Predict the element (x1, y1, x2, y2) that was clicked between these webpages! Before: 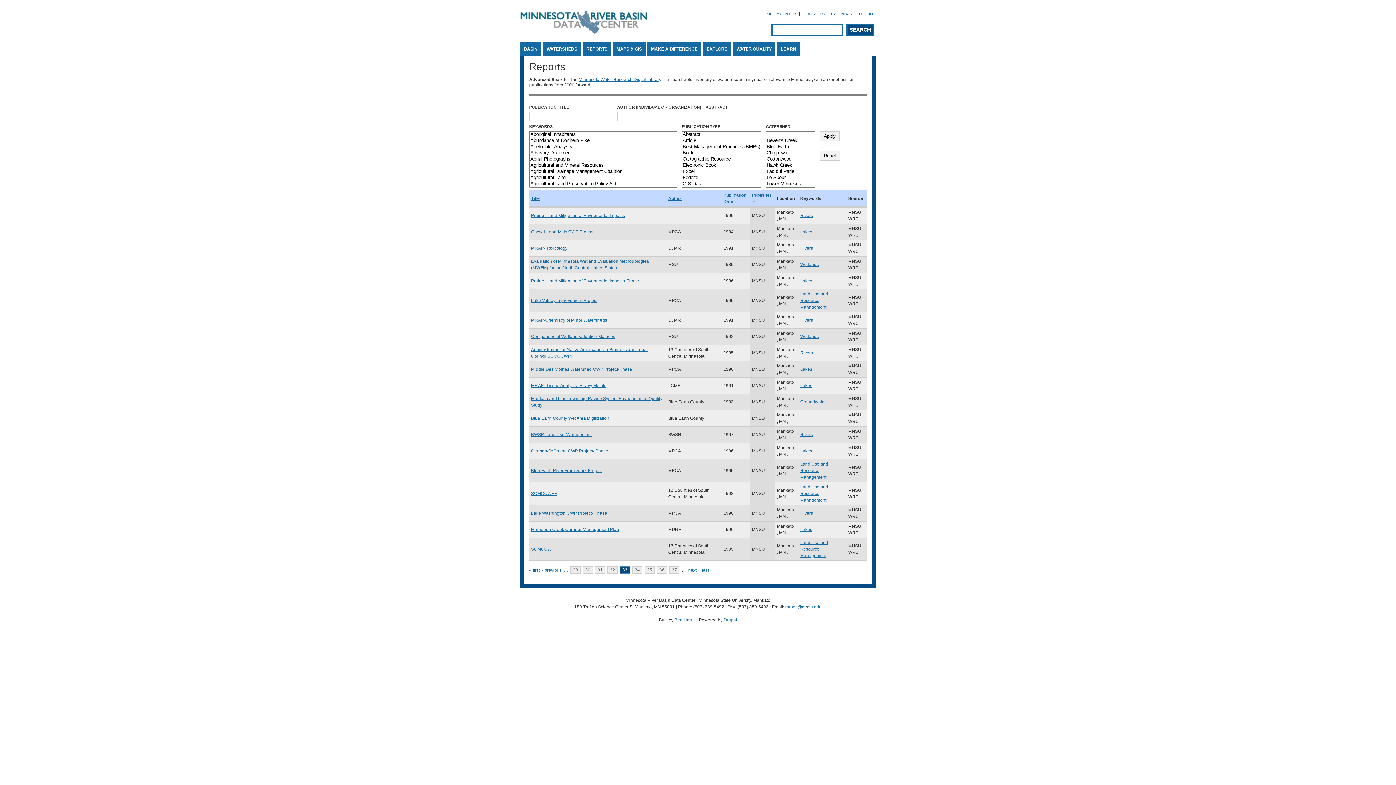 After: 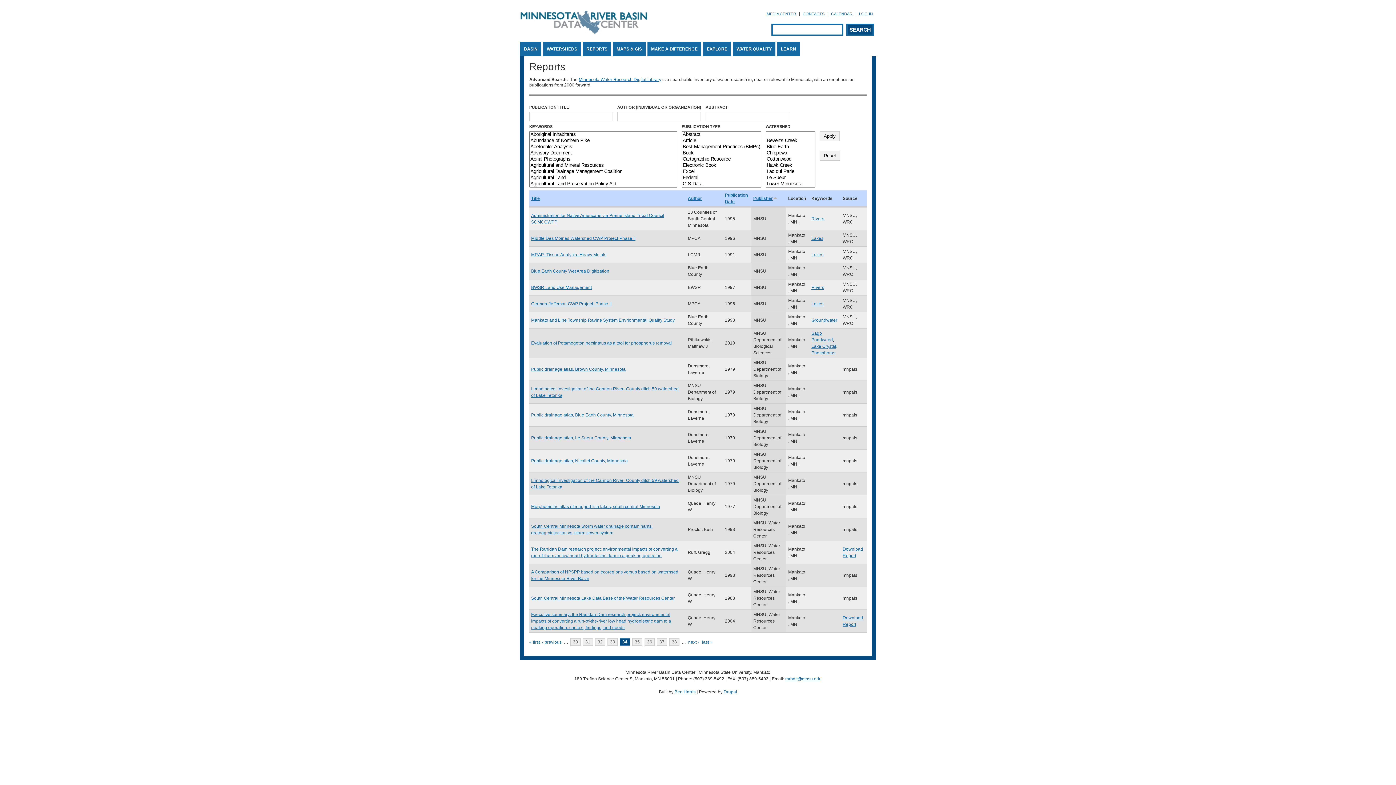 Action: bbox: (632, 566, 642, 574) label: 34